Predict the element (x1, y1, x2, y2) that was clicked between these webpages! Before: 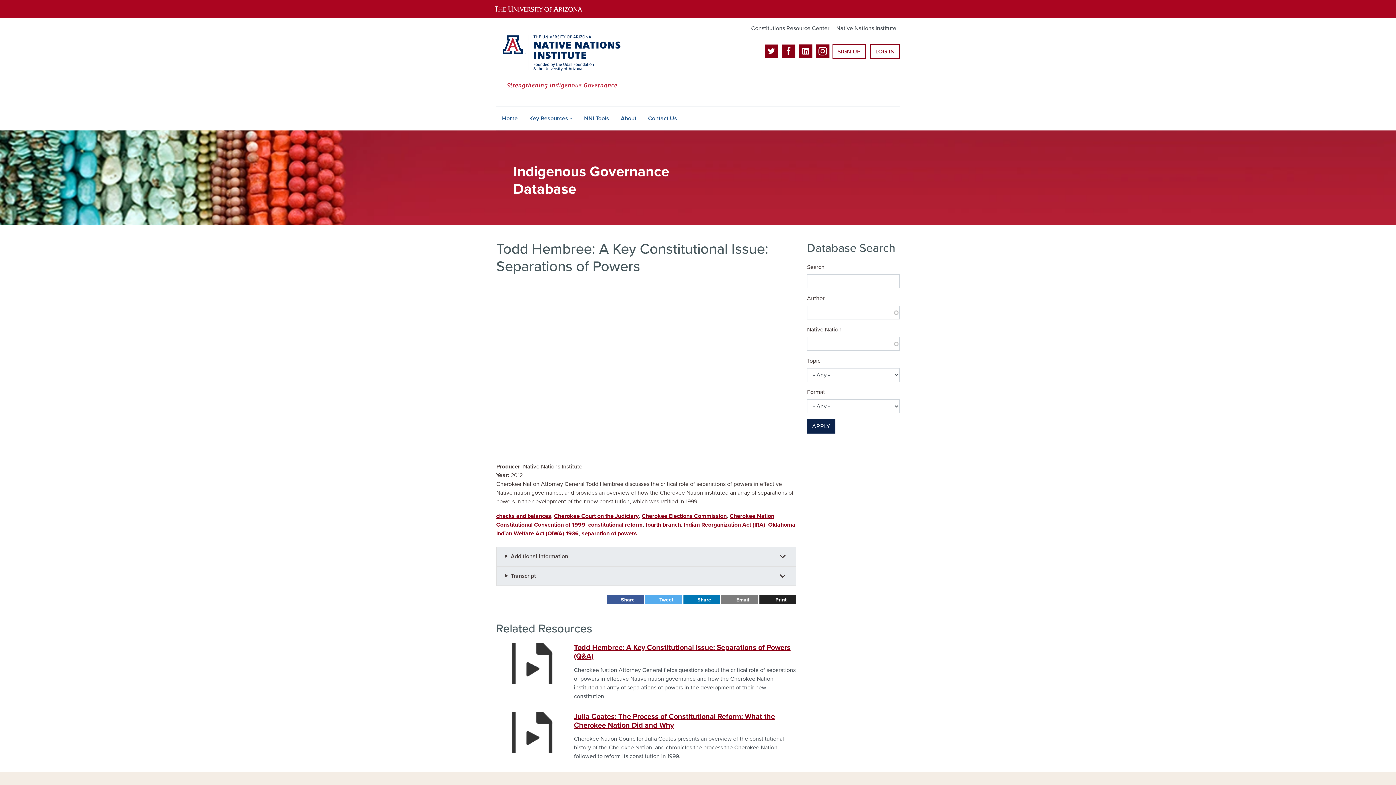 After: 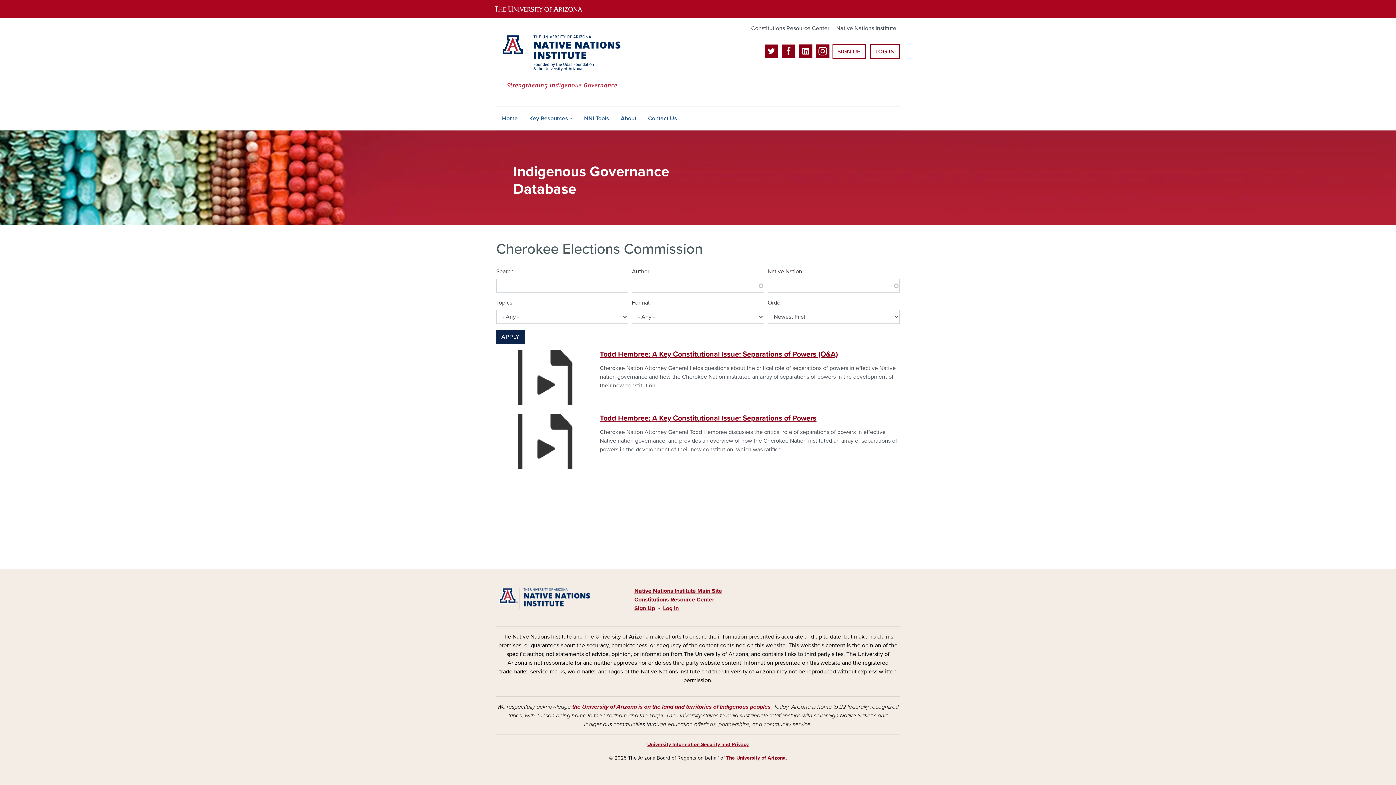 Action: bbox: (641, 512, 726, 519) label: Cherokee Elections Commission